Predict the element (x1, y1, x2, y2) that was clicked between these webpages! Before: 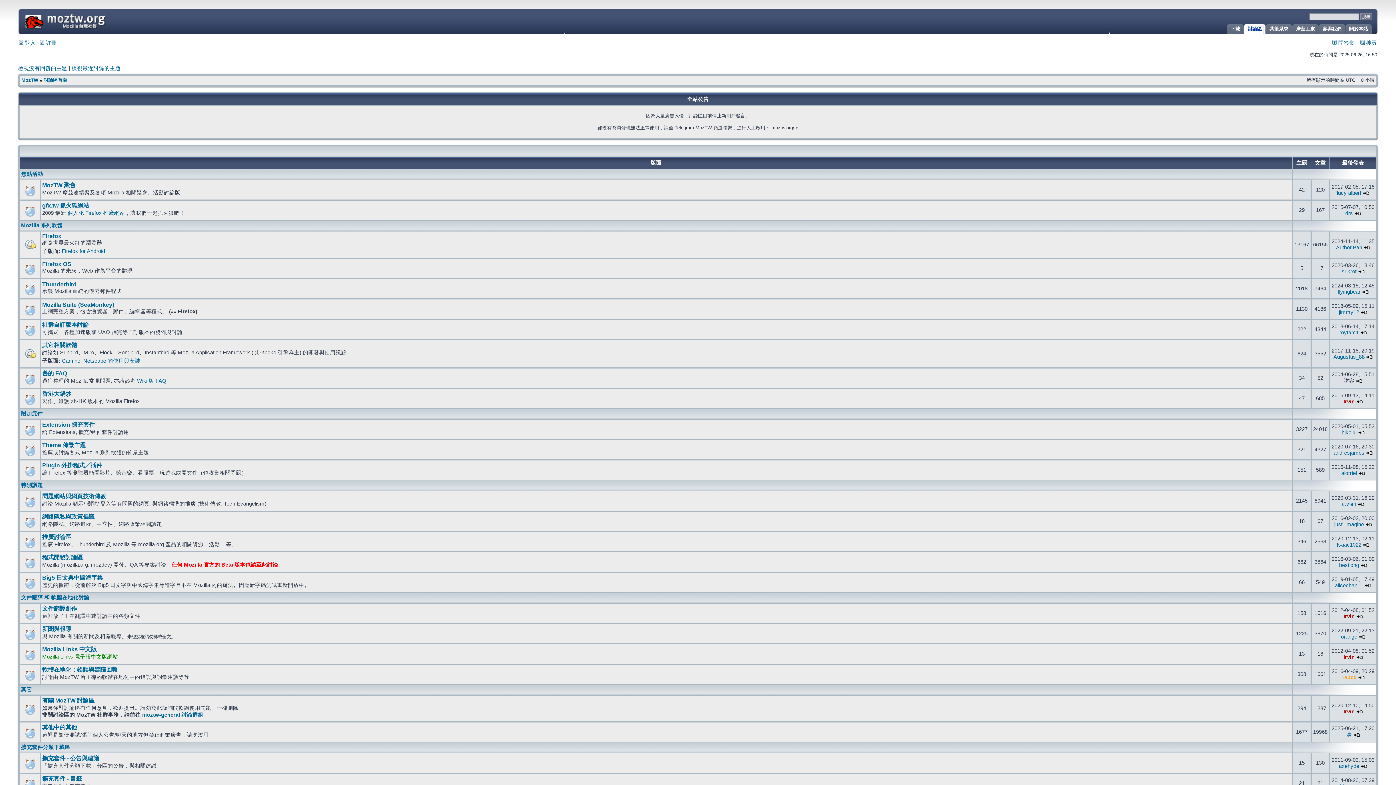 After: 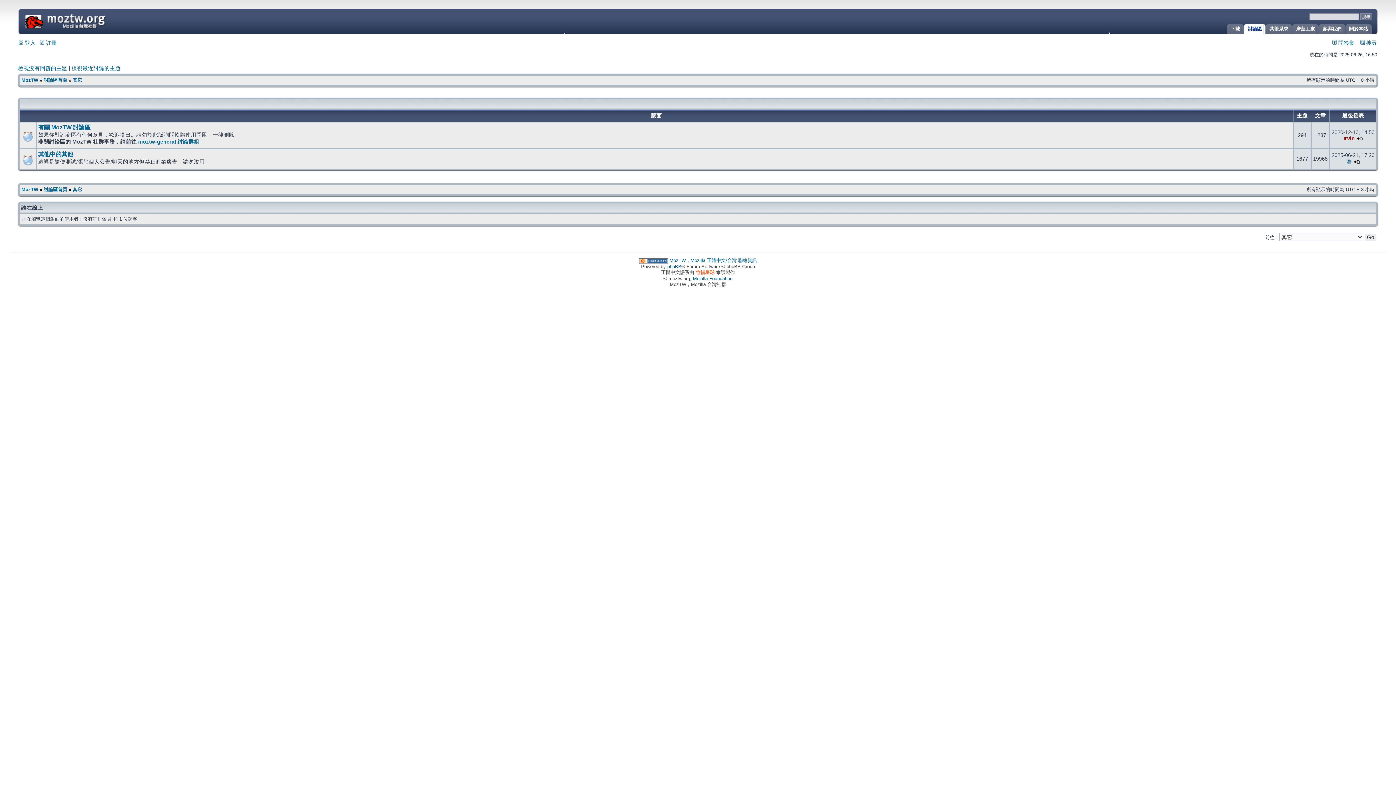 Action: bbox: (21, 686, 32, 692) label: 其它